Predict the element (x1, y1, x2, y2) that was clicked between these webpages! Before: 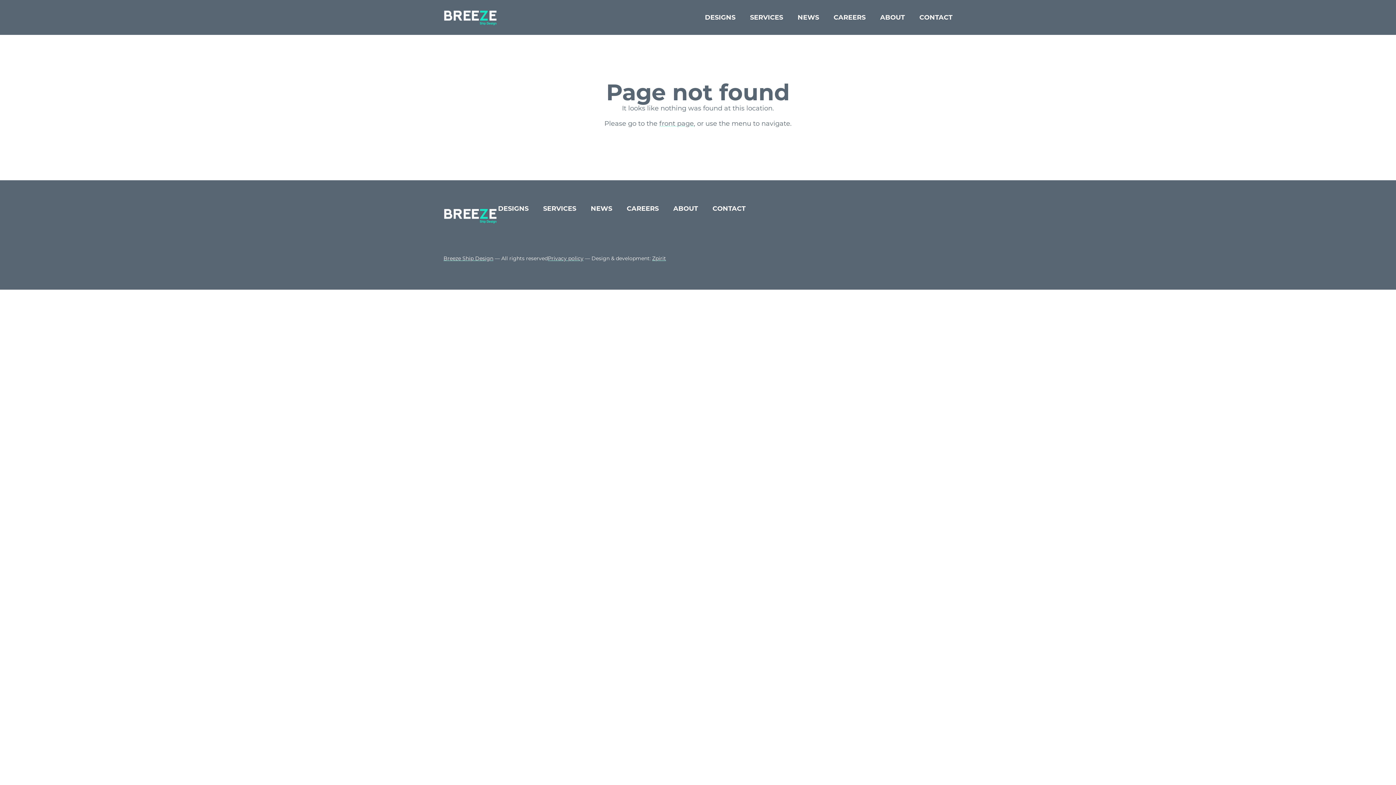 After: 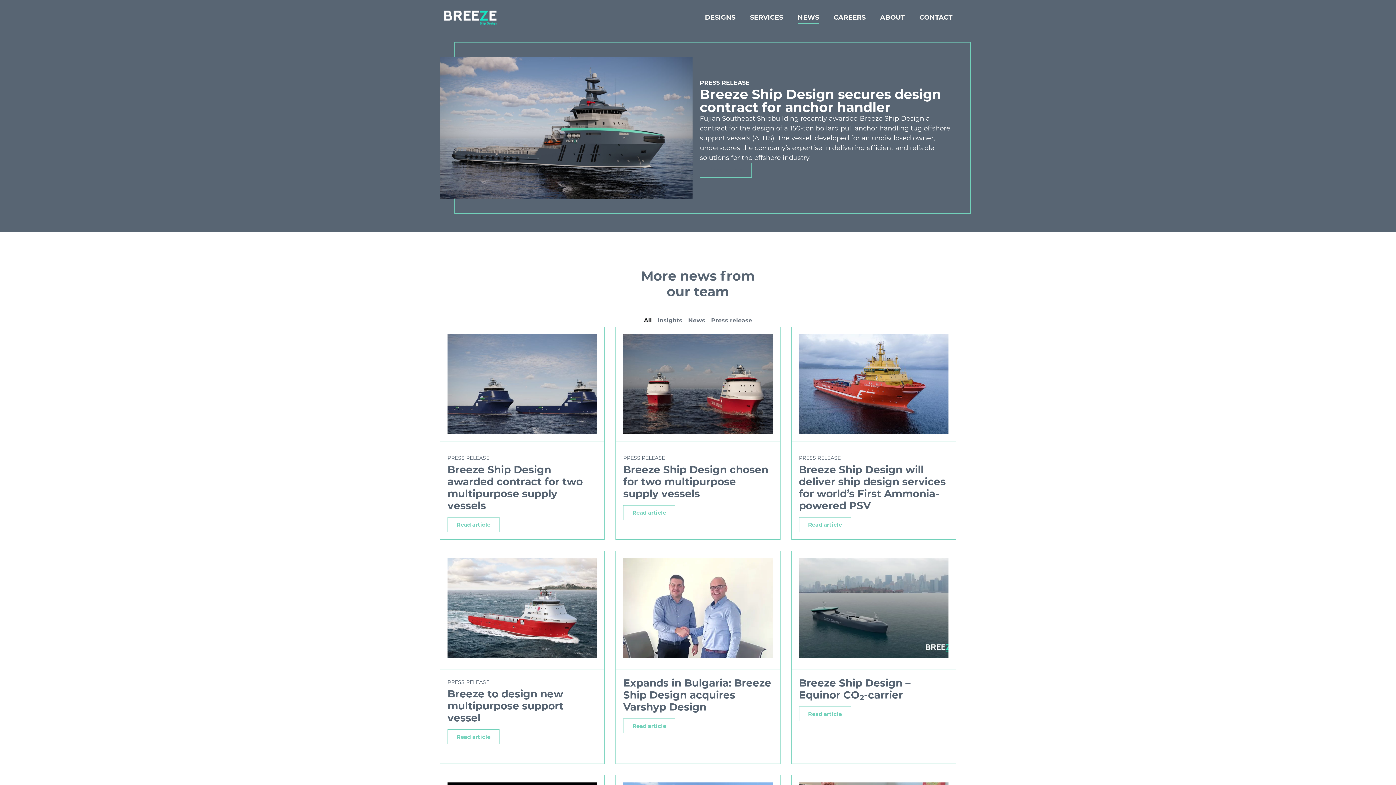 Action: label: NEWS bbox: (797, 10, 819, 23)